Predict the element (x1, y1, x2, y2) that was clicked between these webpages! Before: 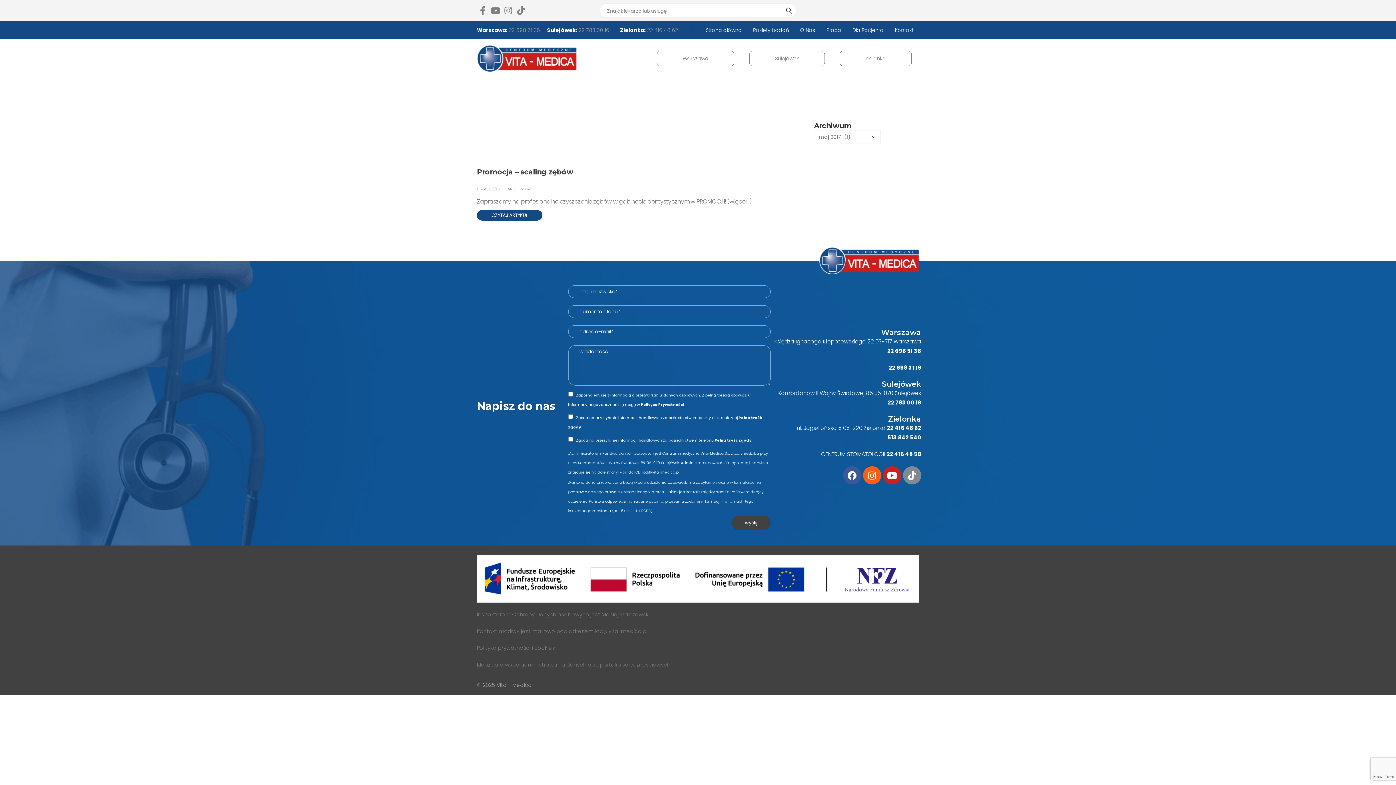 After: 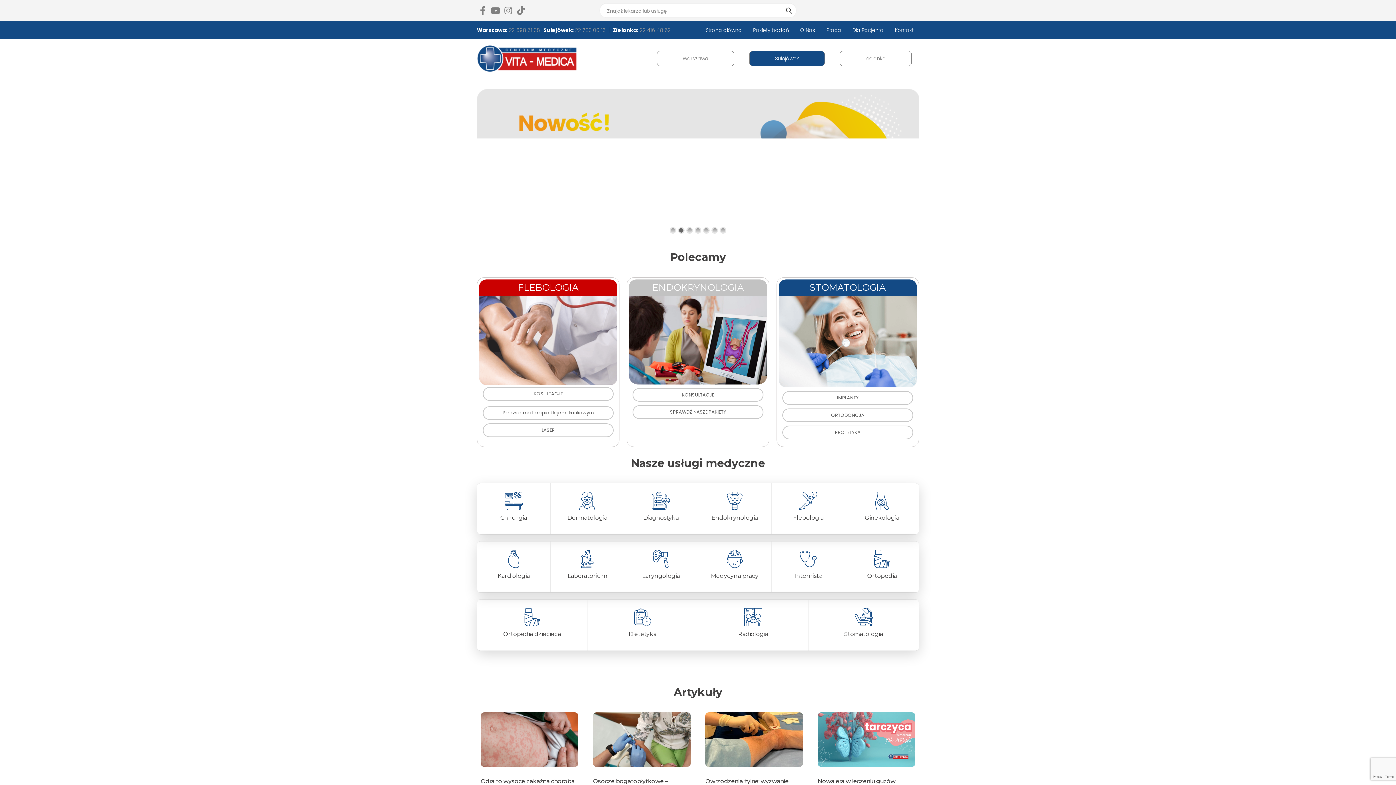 Action: bbox: (749, 50, 825, 66) label: Sulejówek